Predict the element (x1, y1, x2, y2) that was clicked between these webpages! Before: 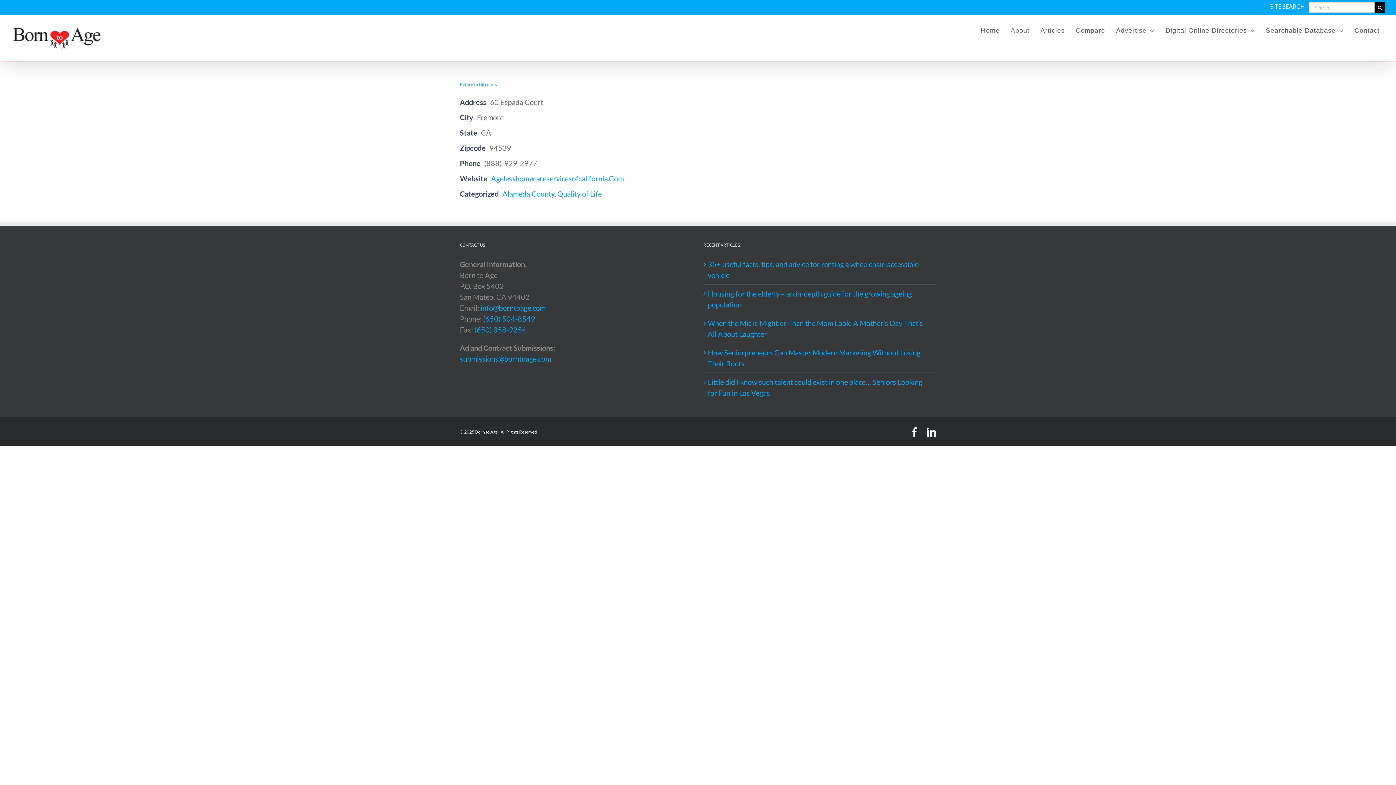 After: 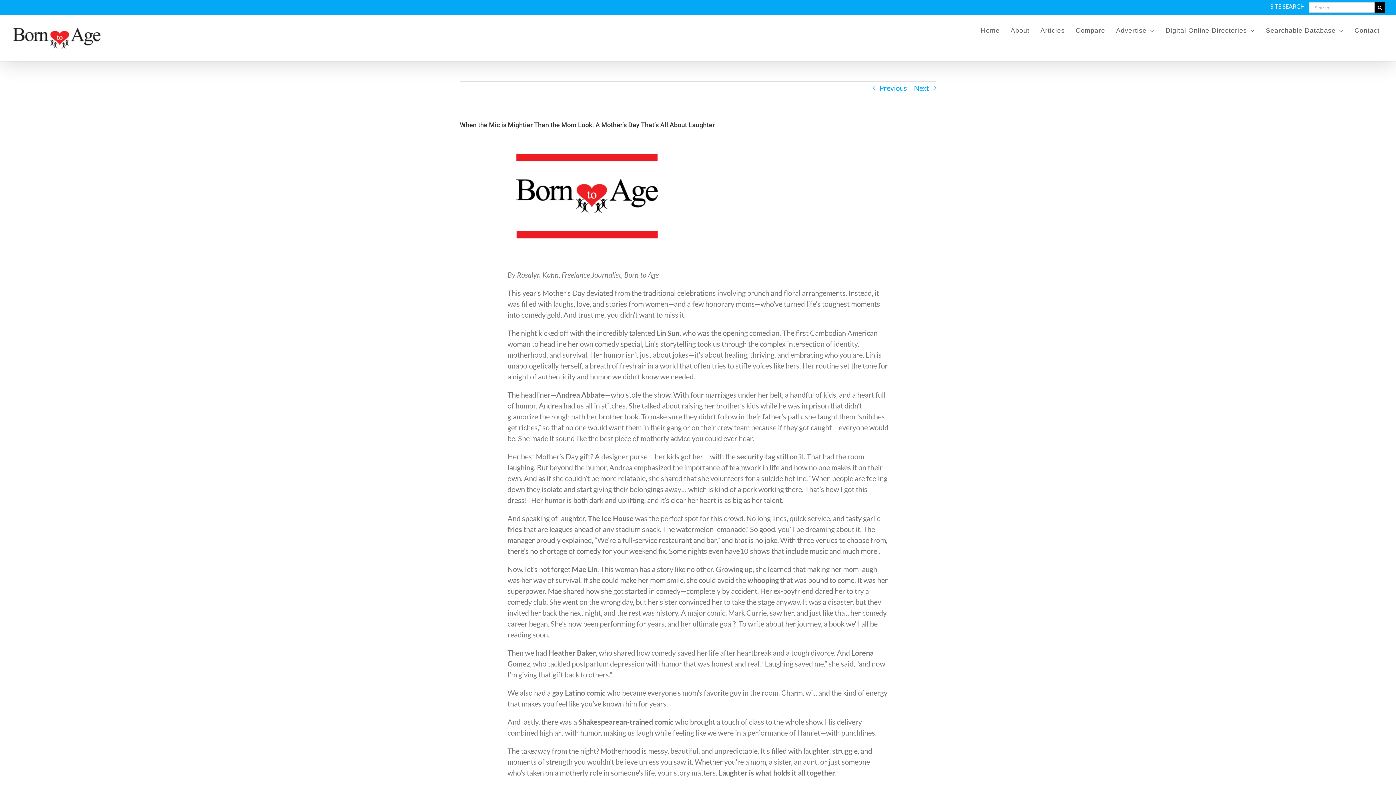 Action: label: When the Mic is Mightier Than the Mom Look: A Mother’s Day That’s All About Laughter bbox: (708, 317, 932, 339)